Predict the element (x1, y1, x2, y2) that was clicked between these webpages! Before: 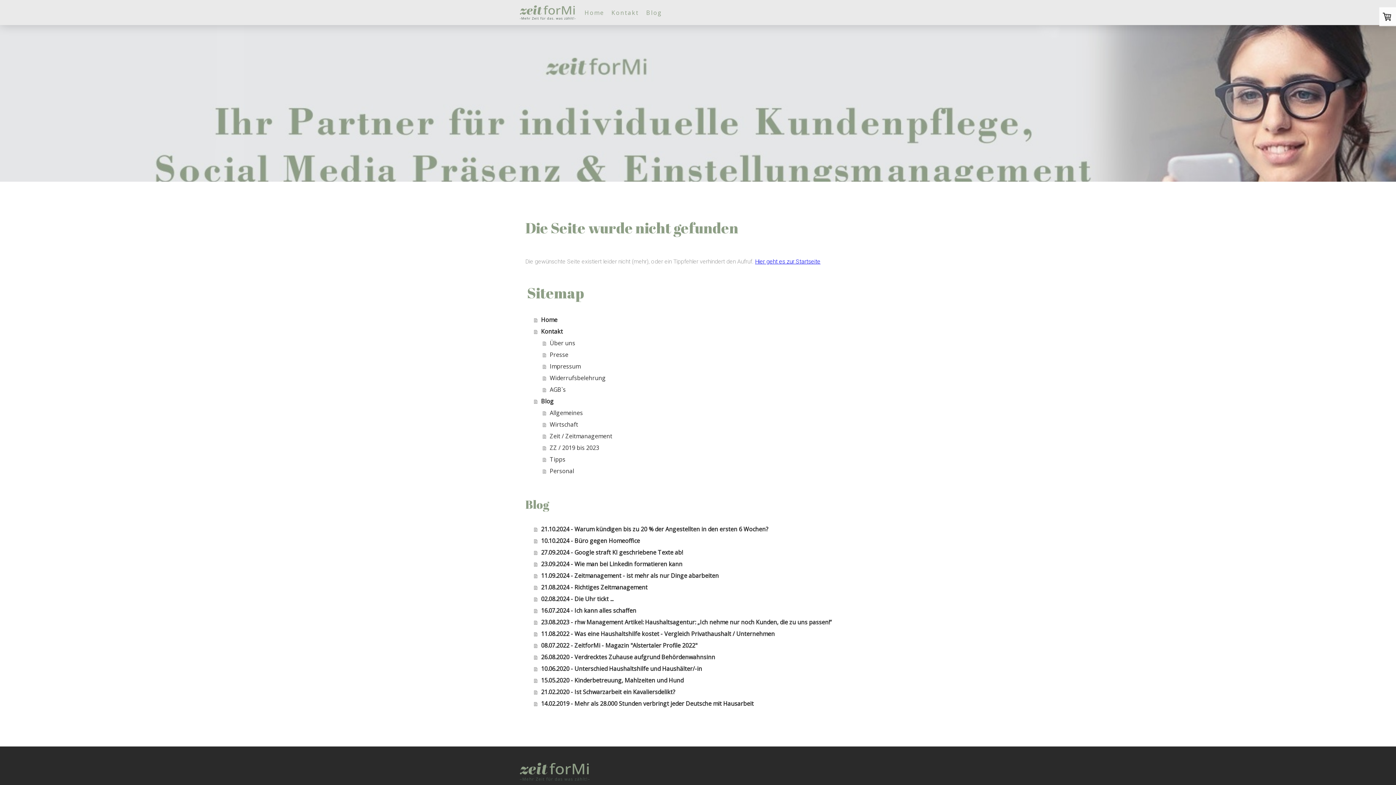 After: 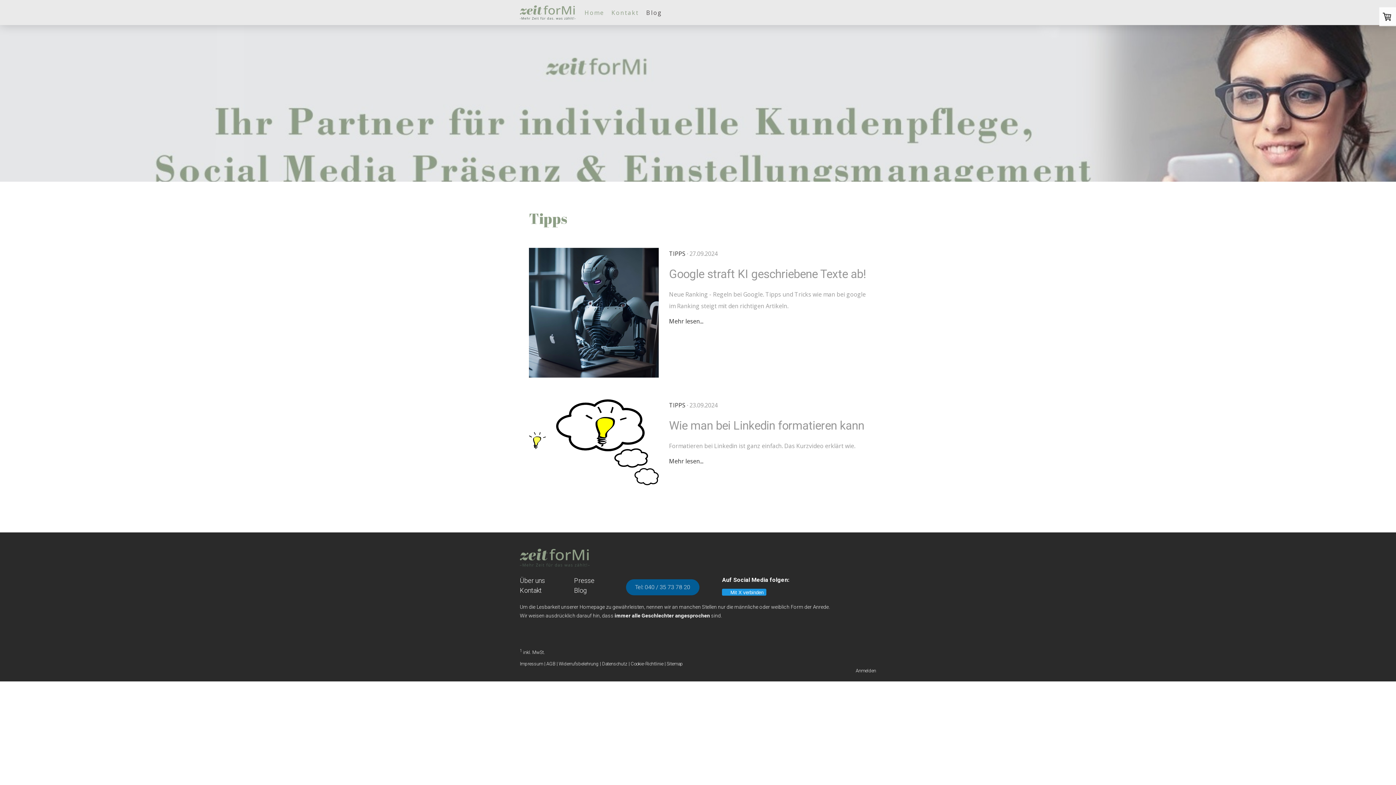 Action: label: Tipps bbox: (542, 453, 870, 465)